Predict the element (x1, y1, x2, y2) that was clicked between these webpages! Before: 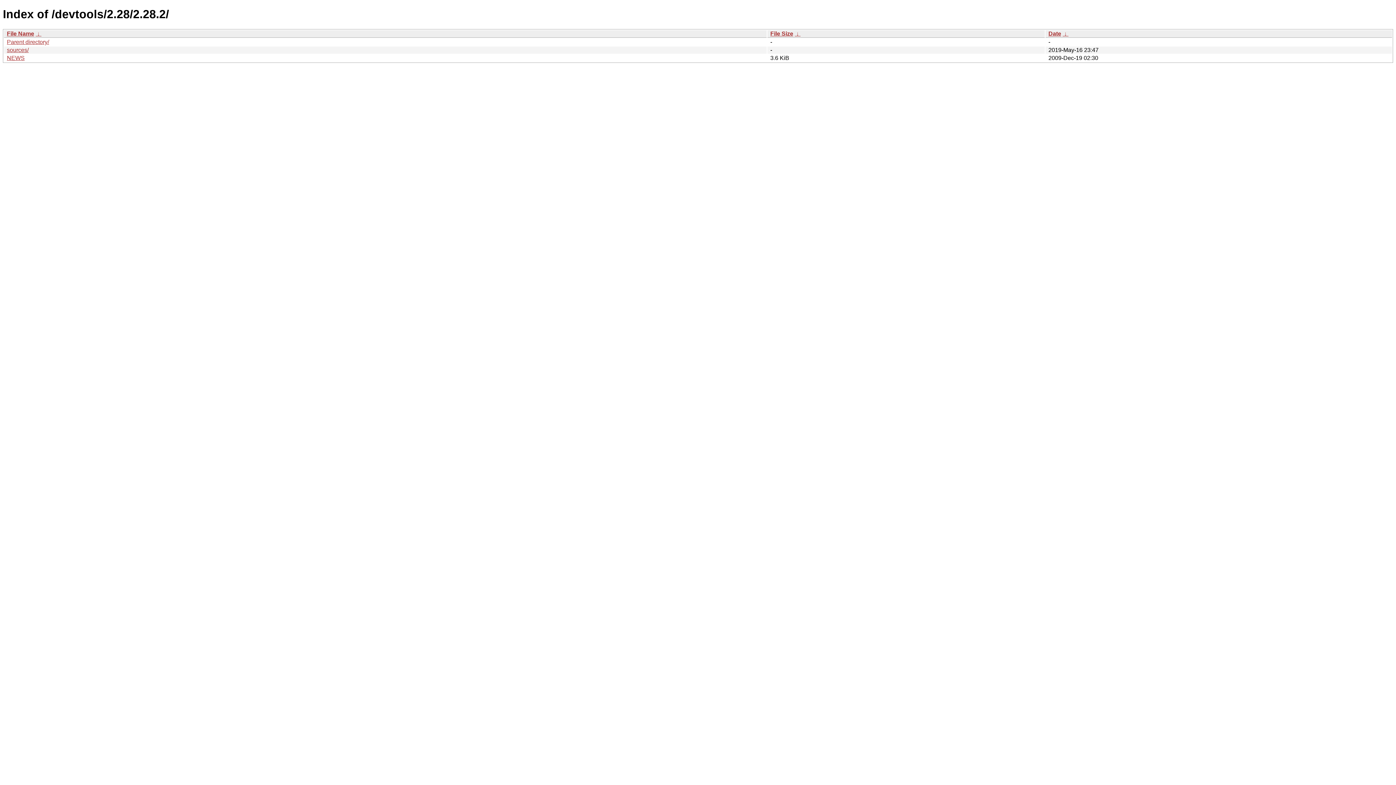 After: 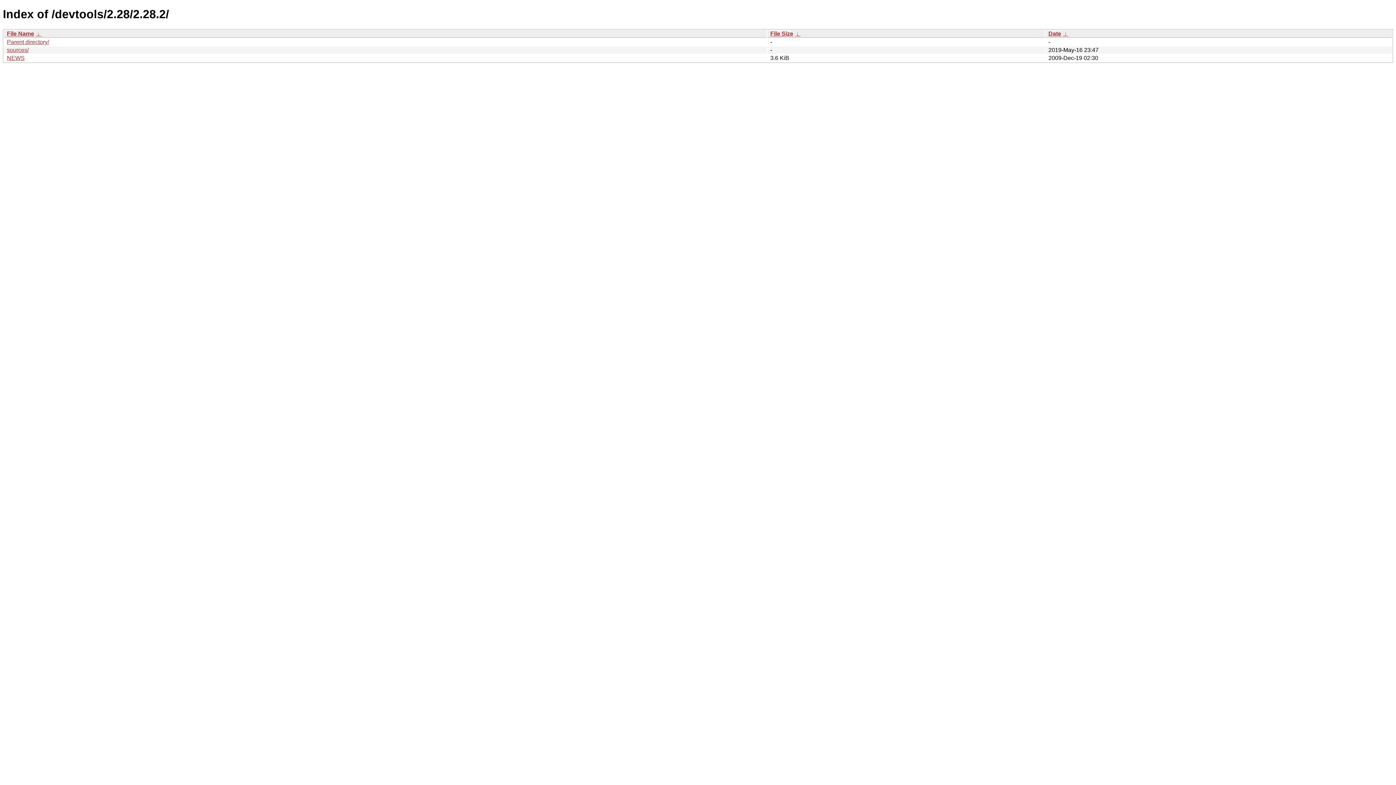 Action: label: Date bbox: (1048, 30, 1061, 36)